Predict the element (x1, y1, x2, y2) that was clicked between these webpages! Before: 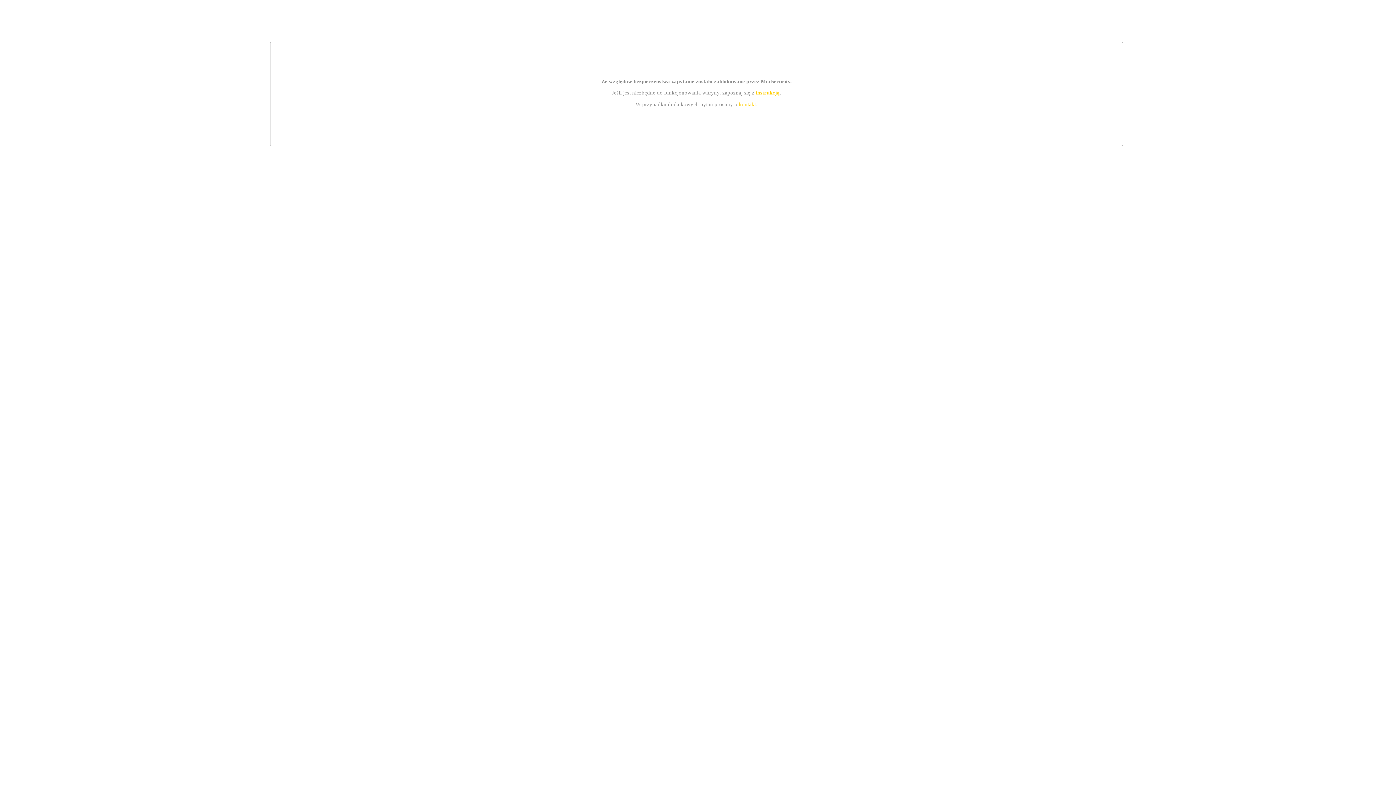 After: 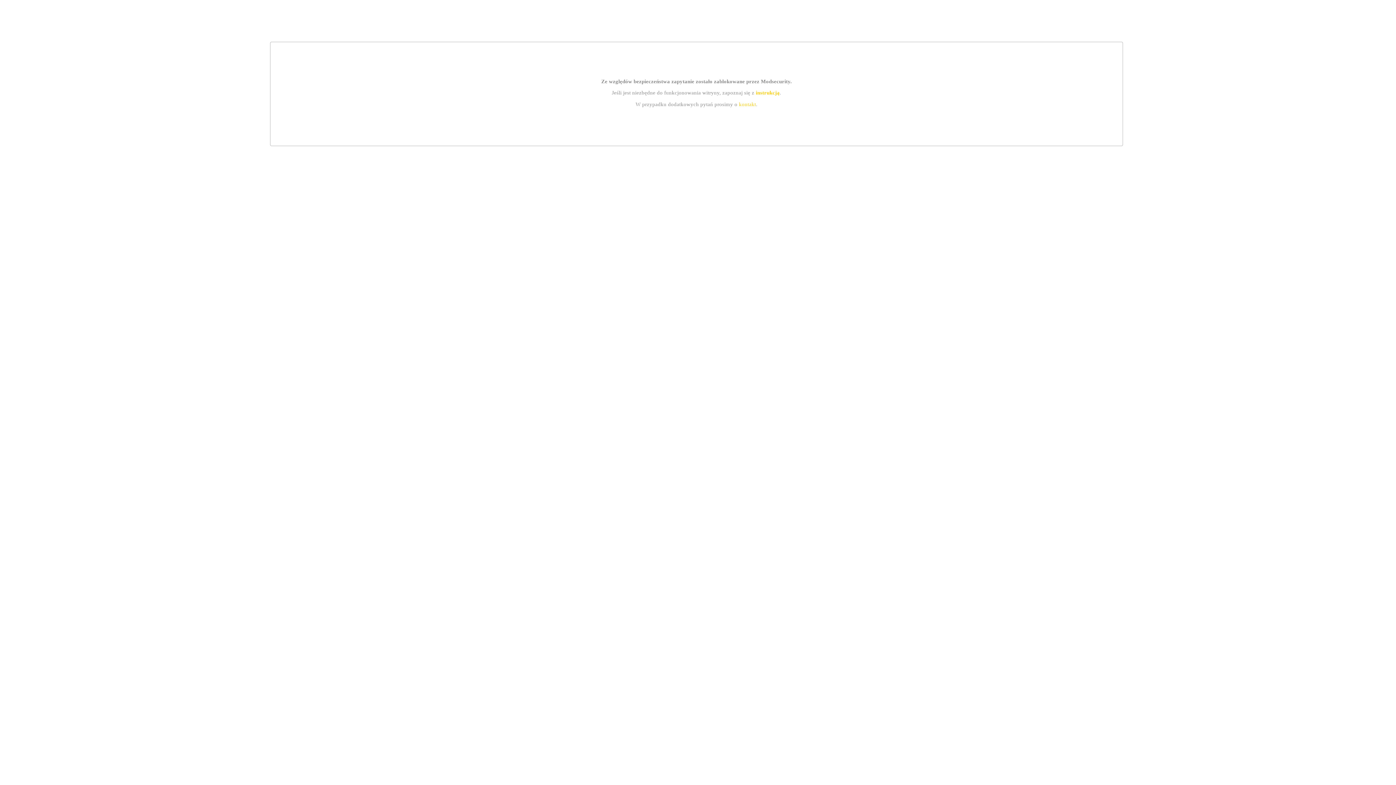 Action: bbox: (739, 101, 756, 107) label: kontakt